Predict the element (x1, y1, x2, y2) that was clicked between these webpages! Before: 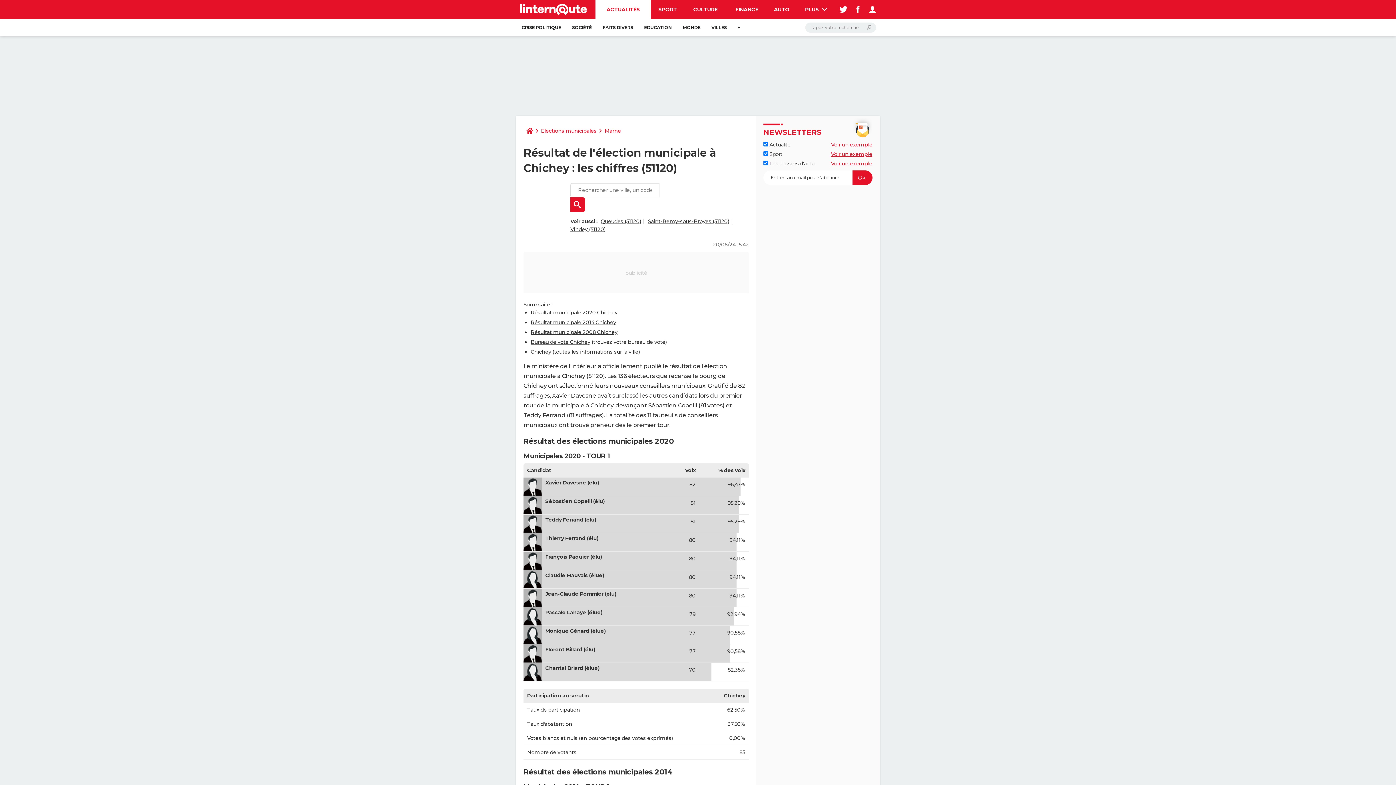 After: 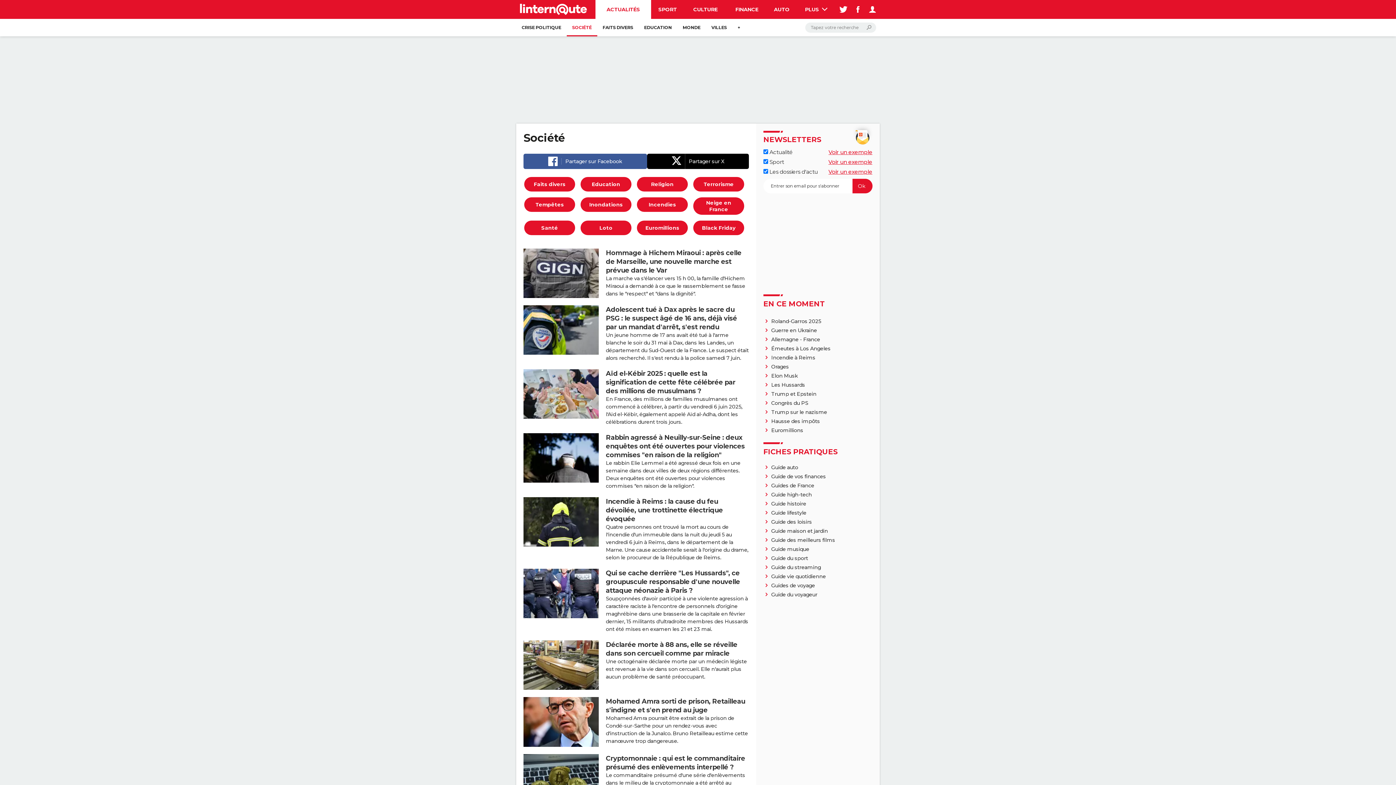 Action: bbox: (566, 18, 597, 36) label: SOCIÉTÉ